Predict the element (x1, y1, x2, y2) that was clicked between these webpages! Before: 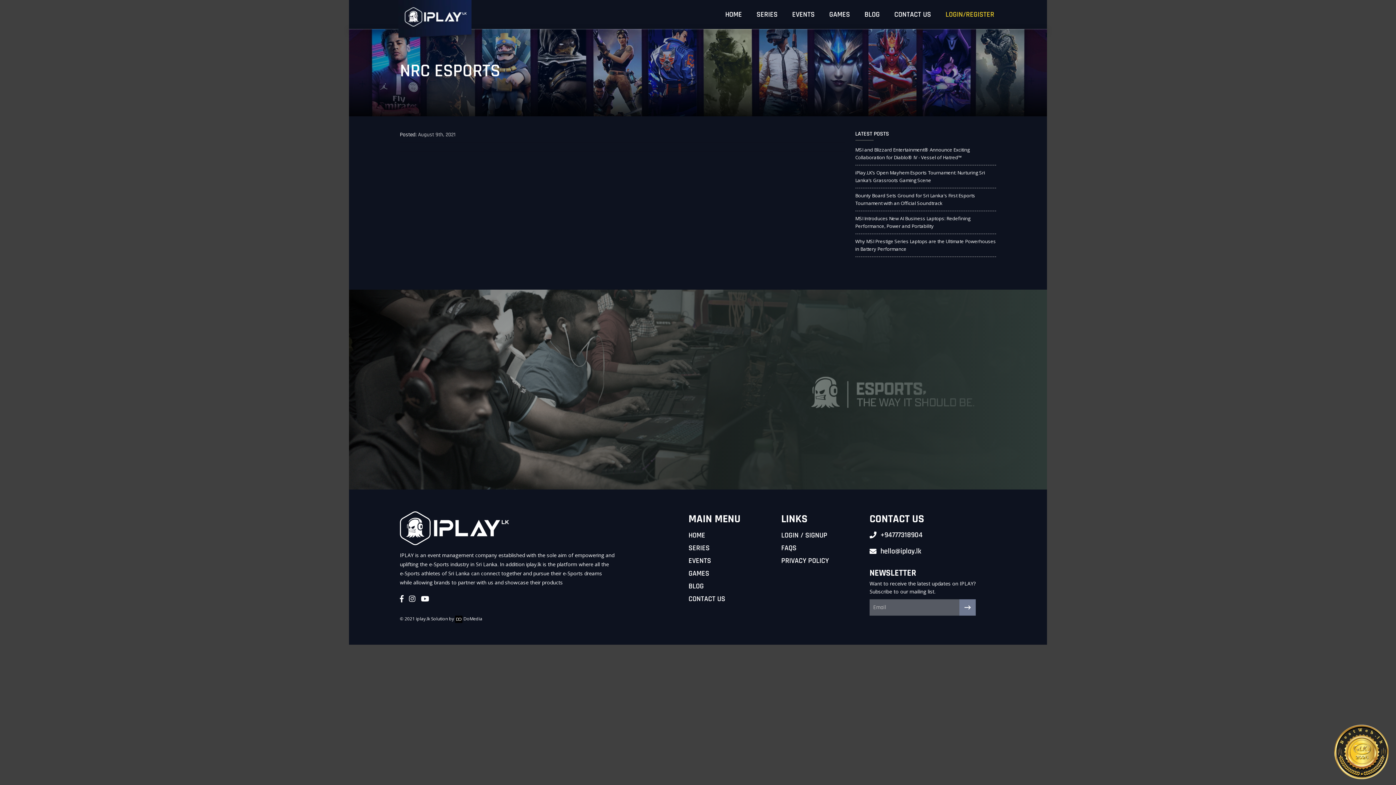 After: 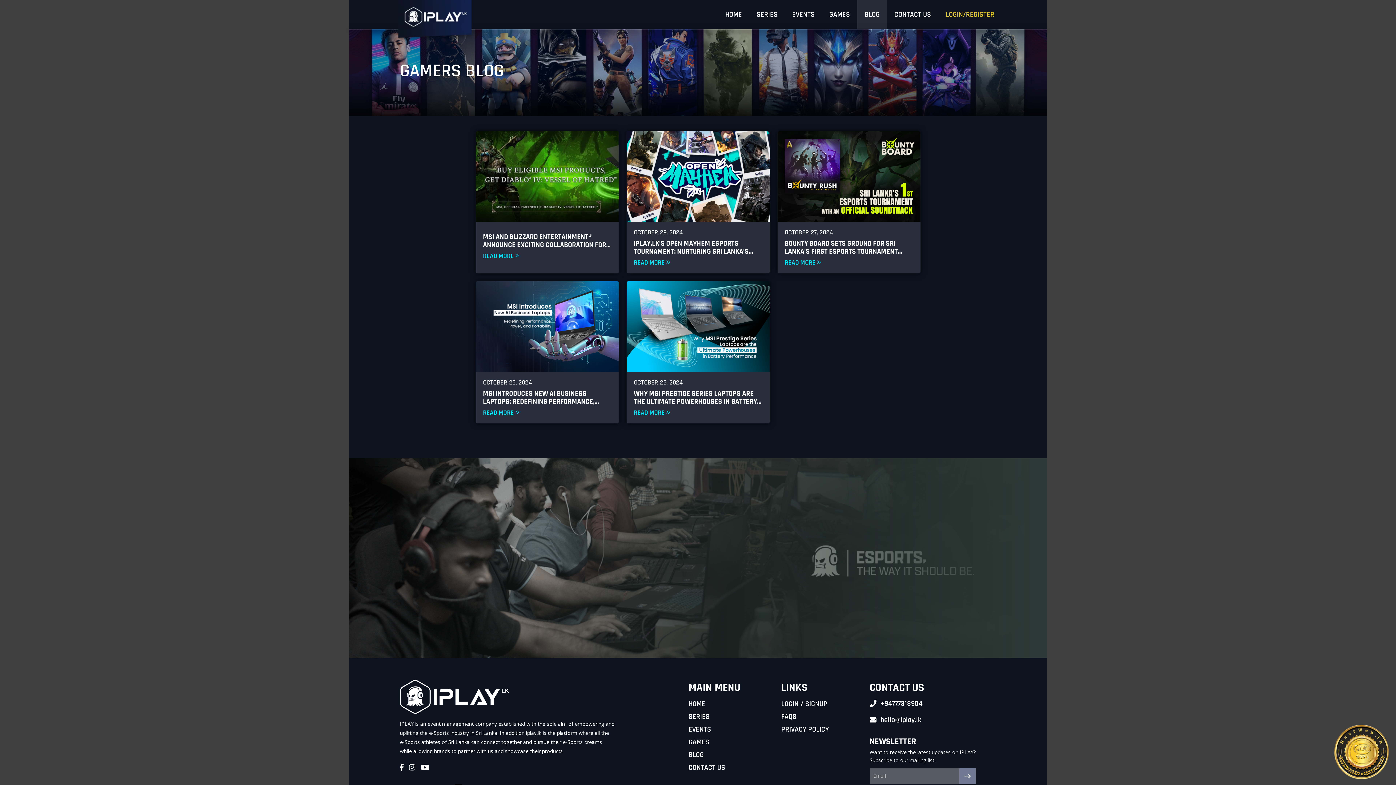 Action: bbox: (857, 0, 887, 28) label: BLOG